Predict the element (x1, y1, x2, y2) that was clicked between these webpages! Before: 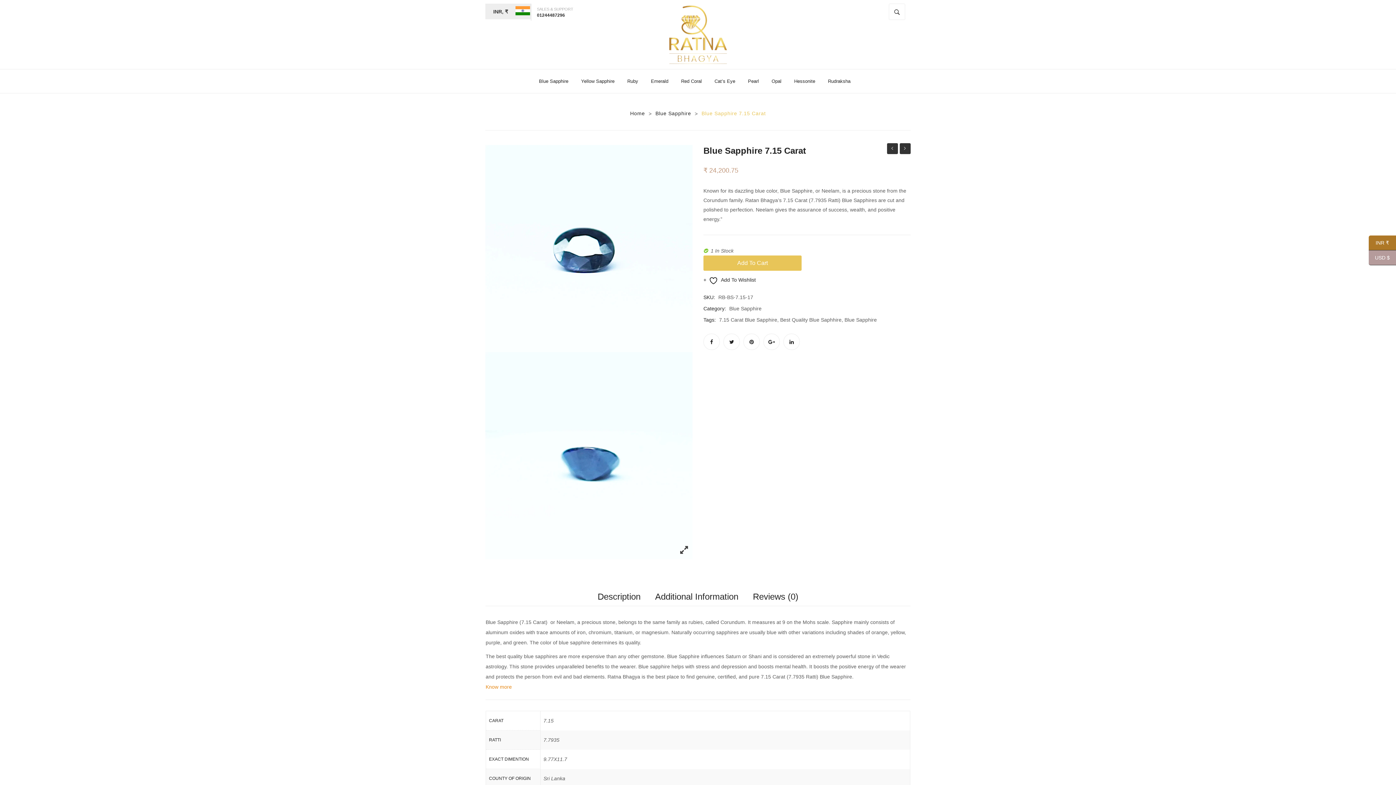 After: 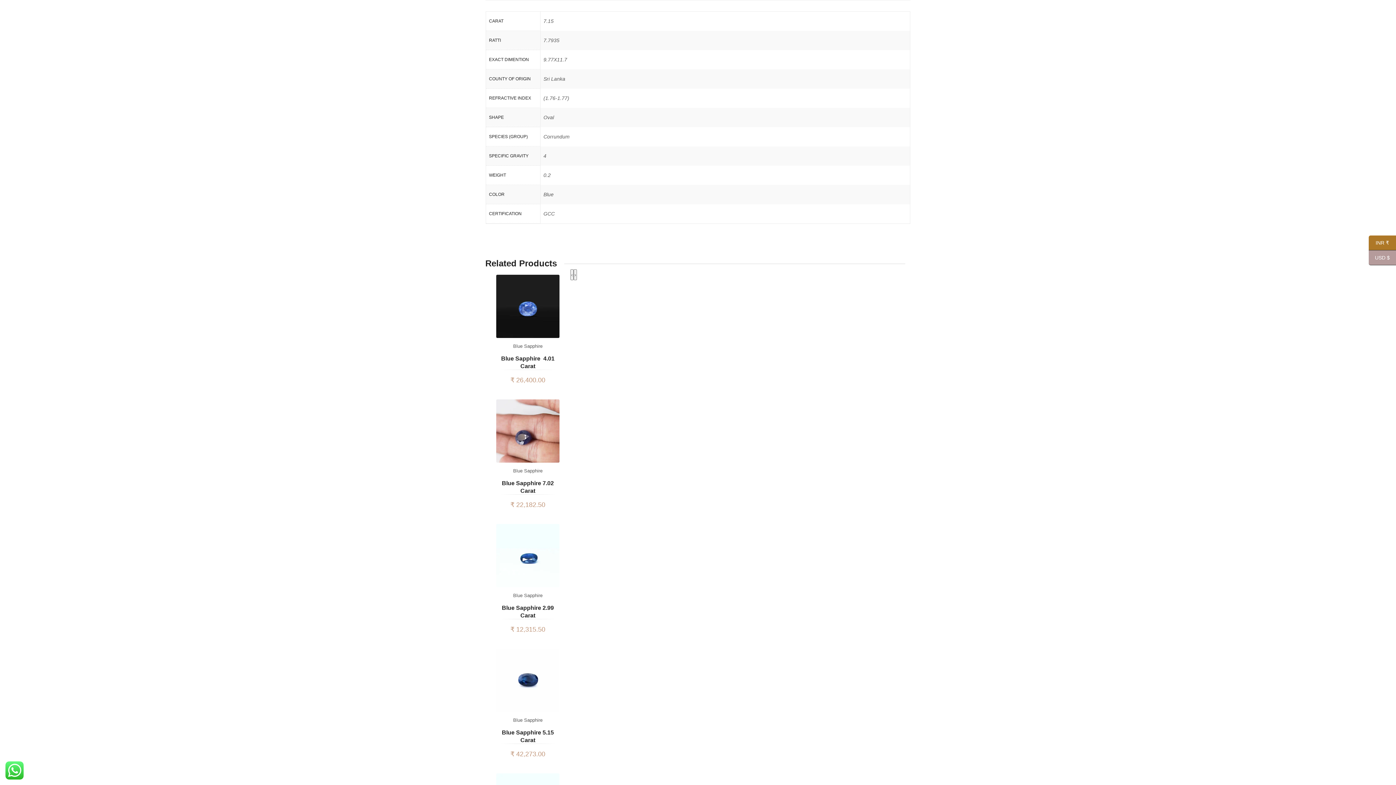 Action: bbox: (655, 588, 738, 606) label: Additional Information